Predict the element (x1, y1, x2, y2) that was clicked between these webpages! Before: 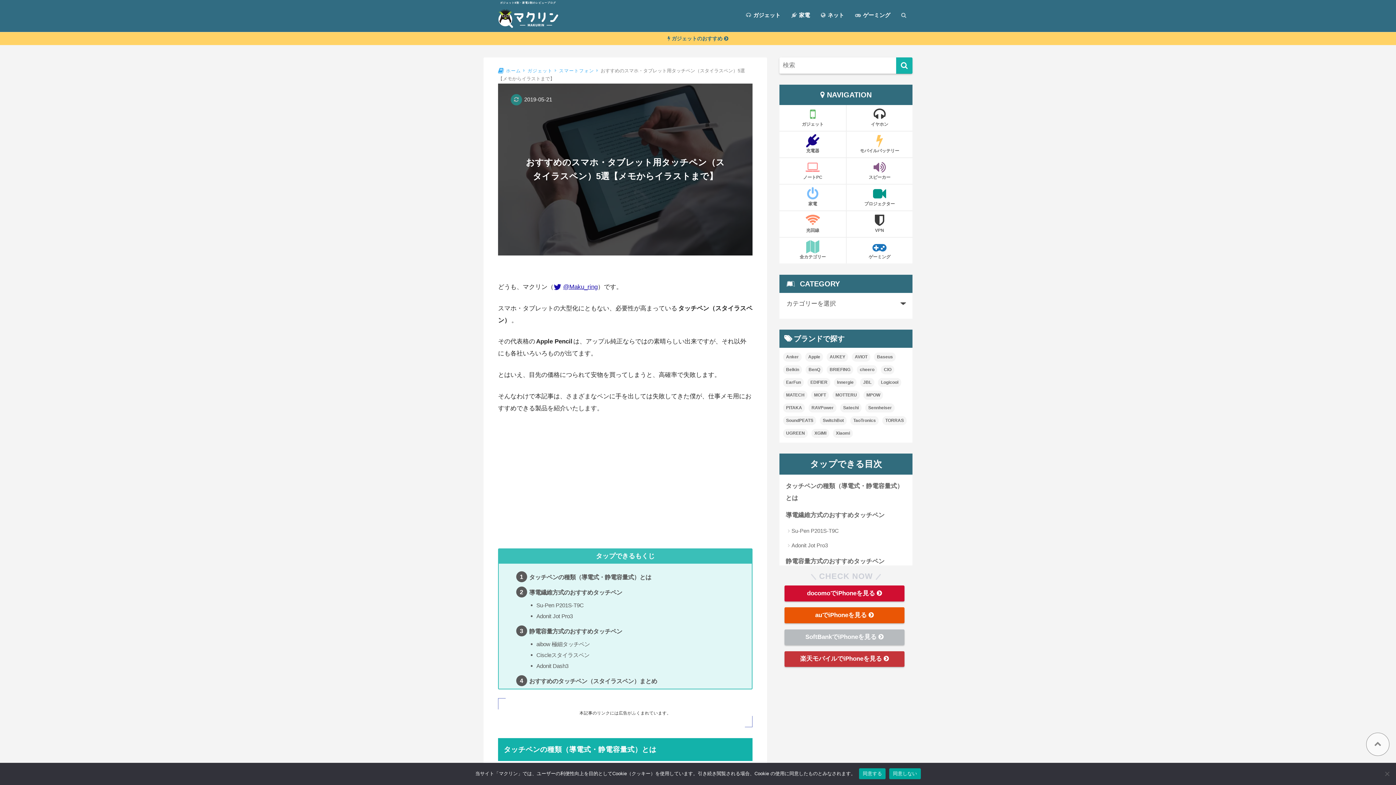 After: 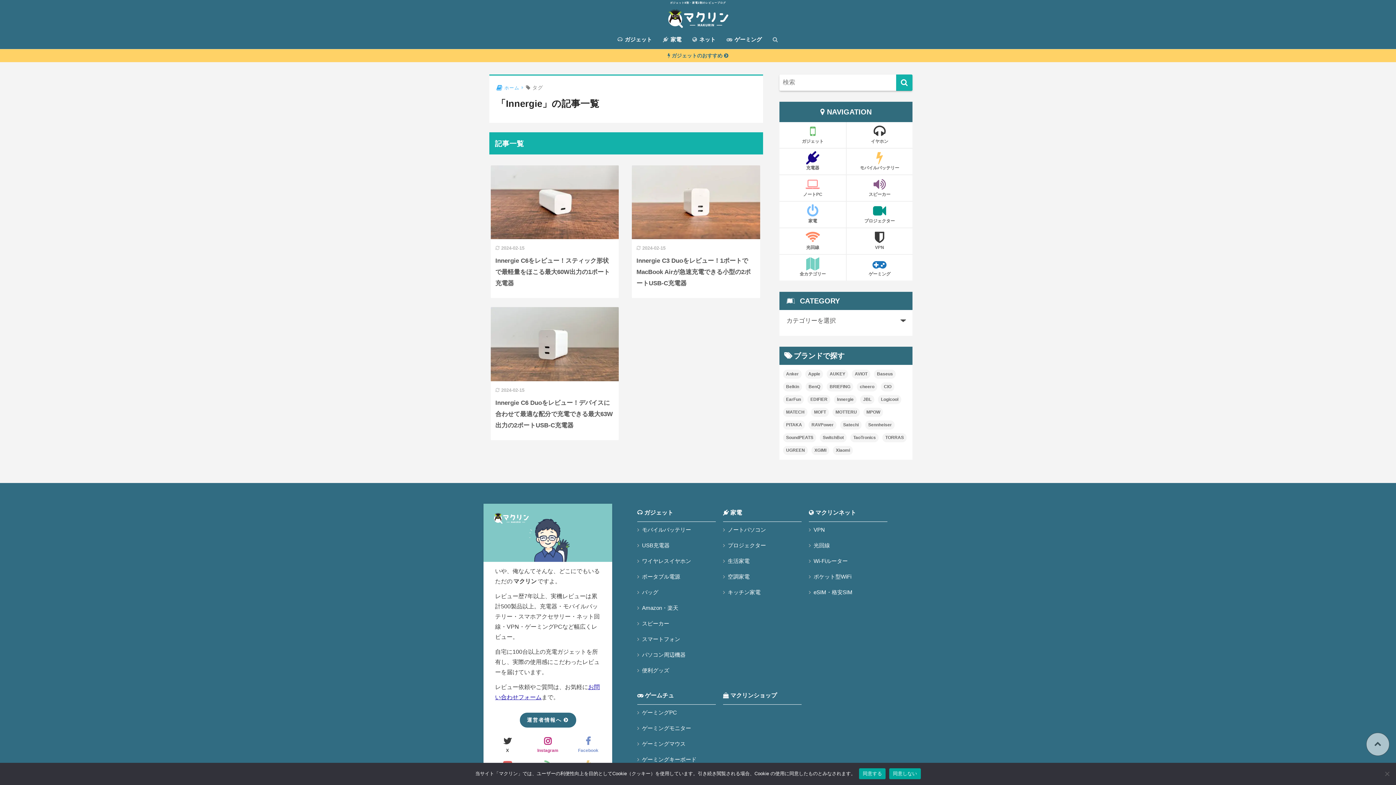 Action: label: Innergie (3個の項目) bbox: (834, 378, 856, 387)